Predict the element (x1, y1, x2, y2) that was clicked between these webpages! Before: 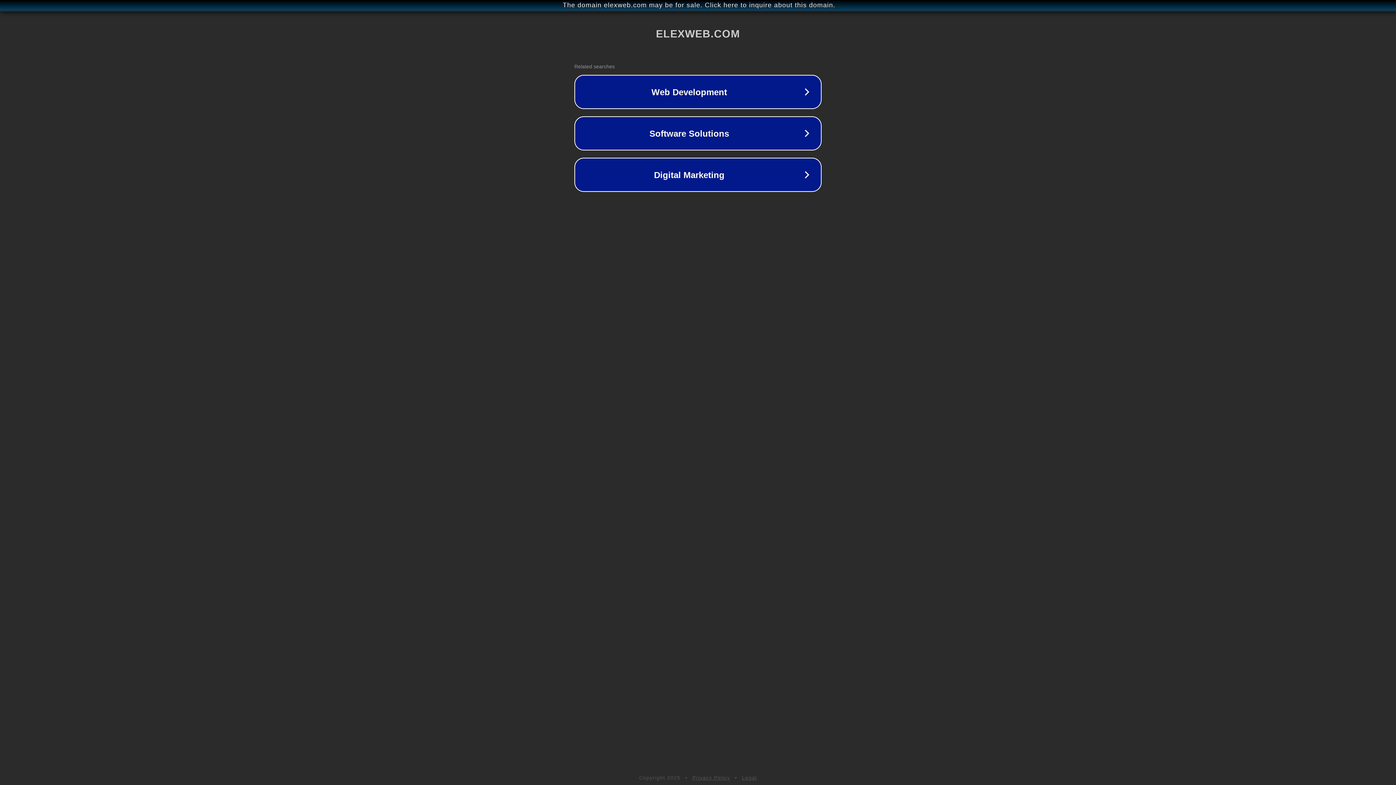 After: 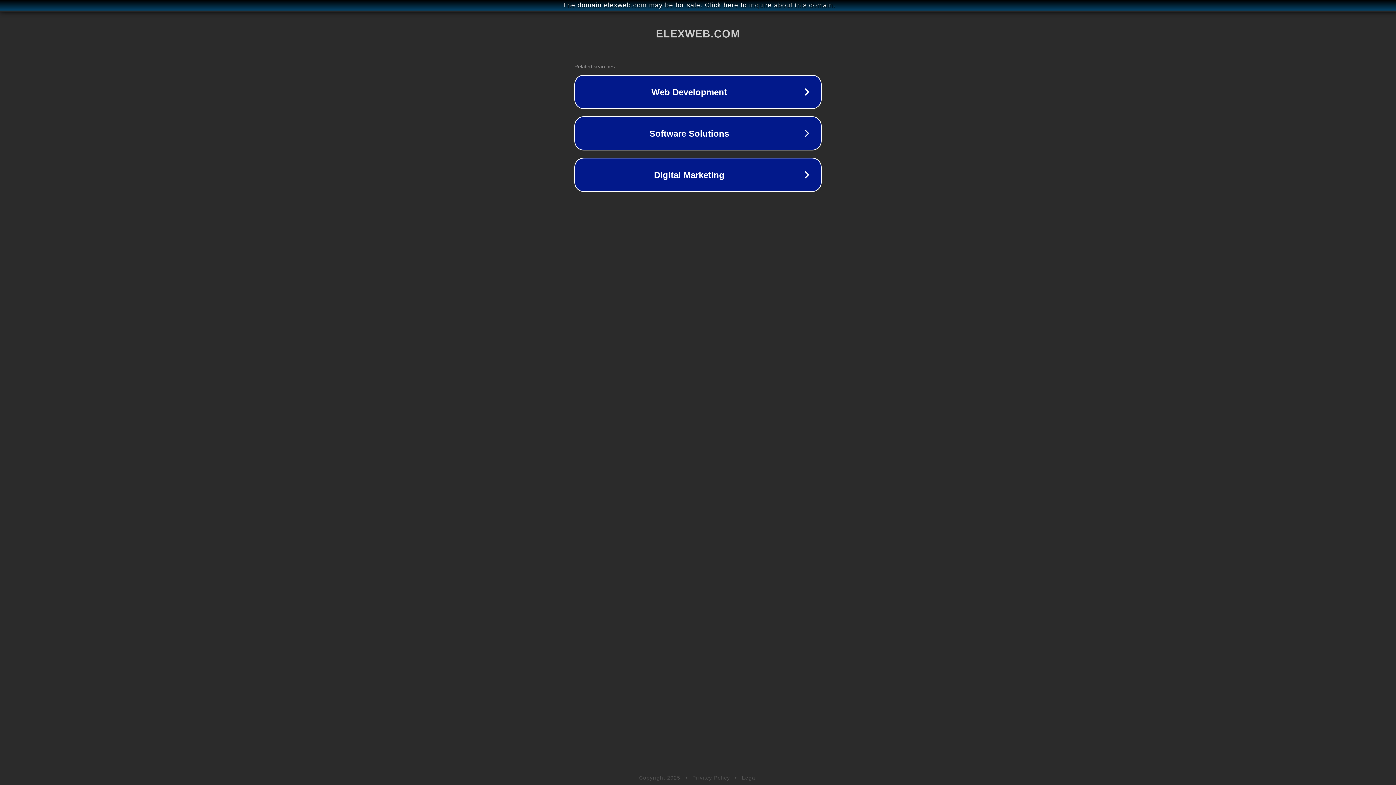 Action: bbox: (742, 775, 757, 781) label: Legal